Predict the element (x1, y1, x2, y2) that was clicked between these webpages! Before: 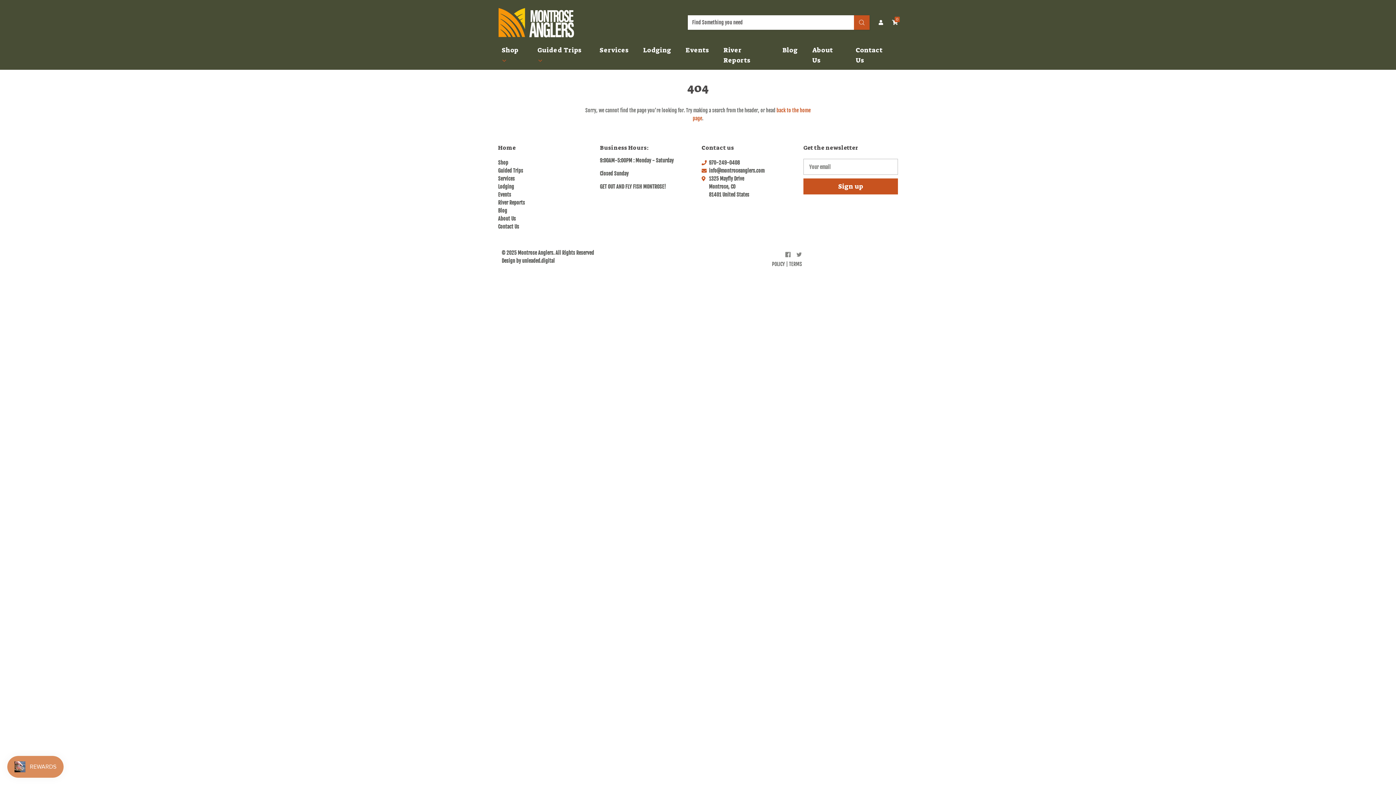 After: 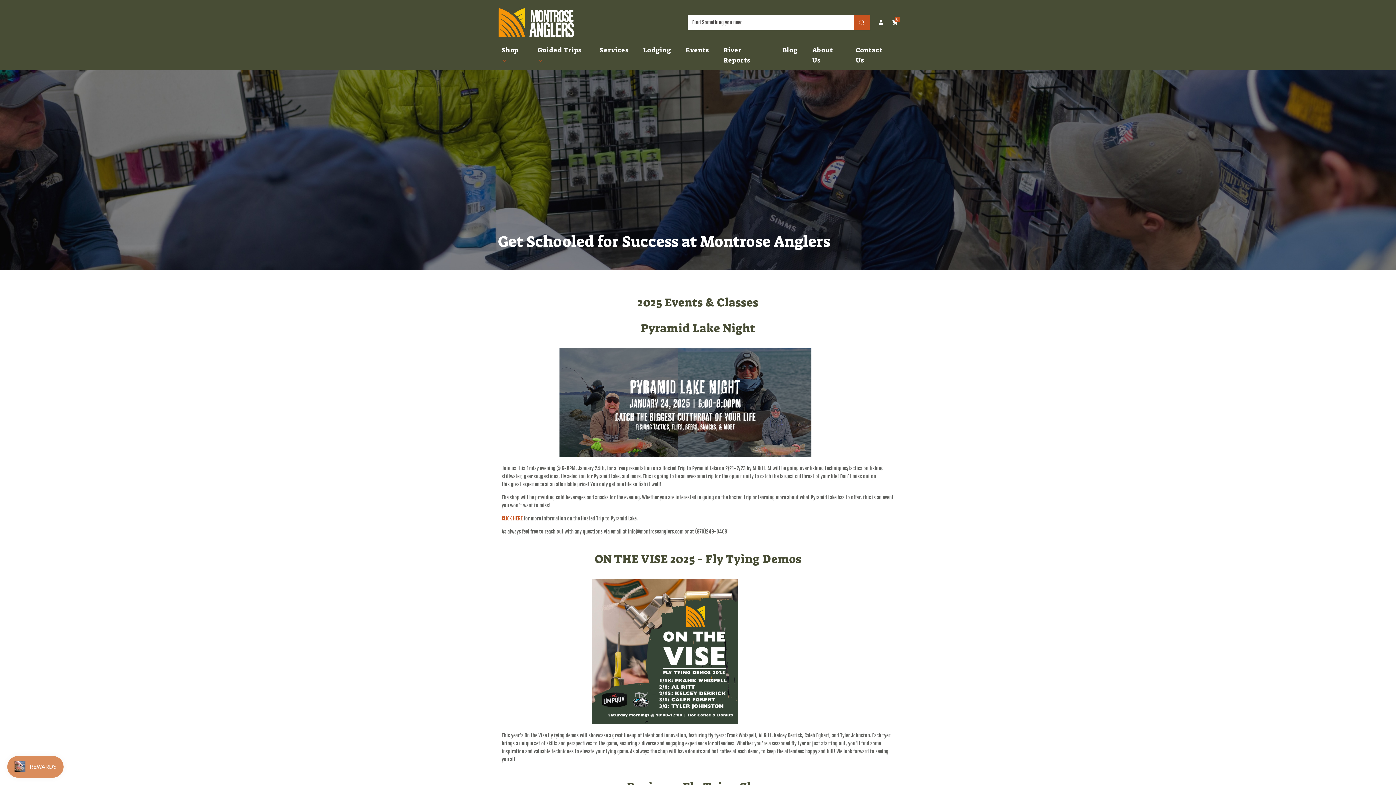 Action: bbox: (498, 191, 511, 197) label: Events